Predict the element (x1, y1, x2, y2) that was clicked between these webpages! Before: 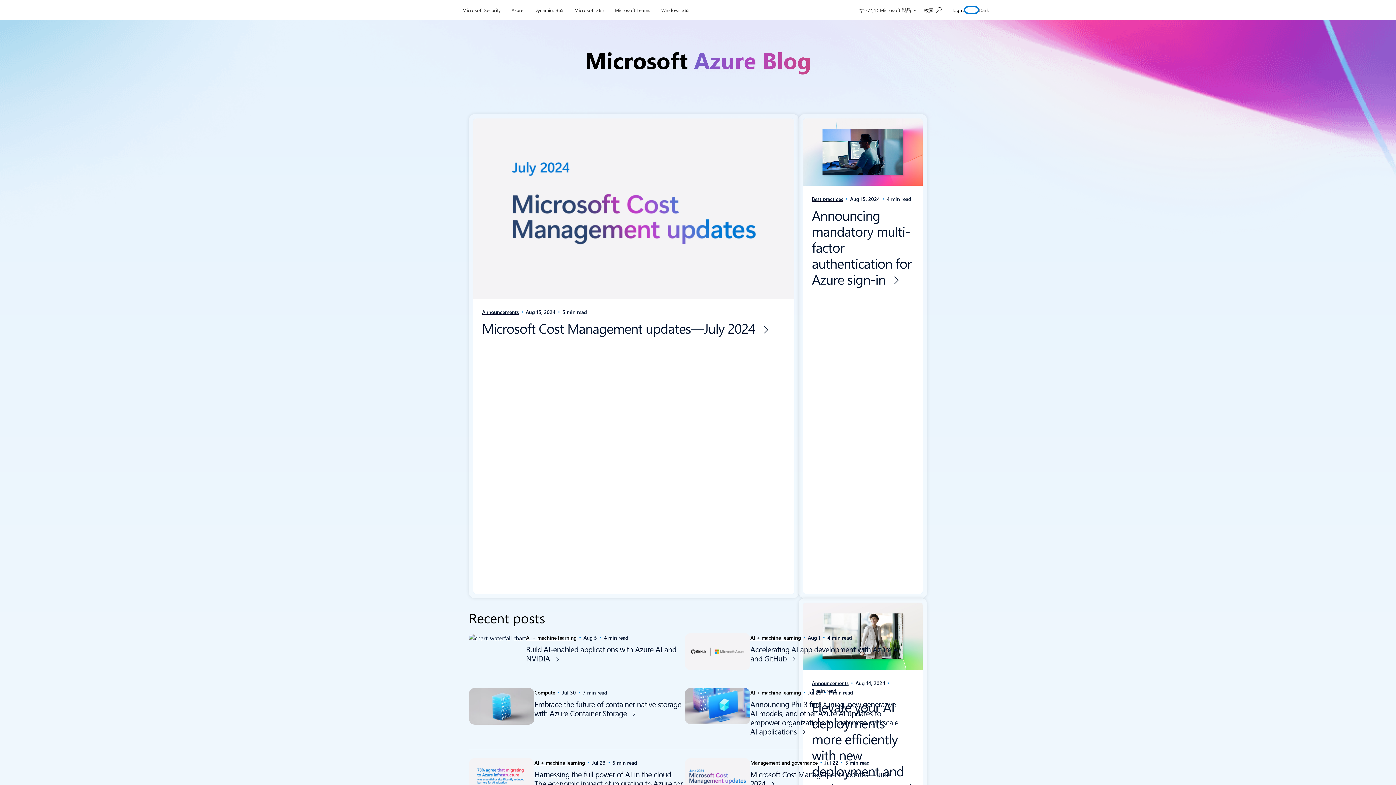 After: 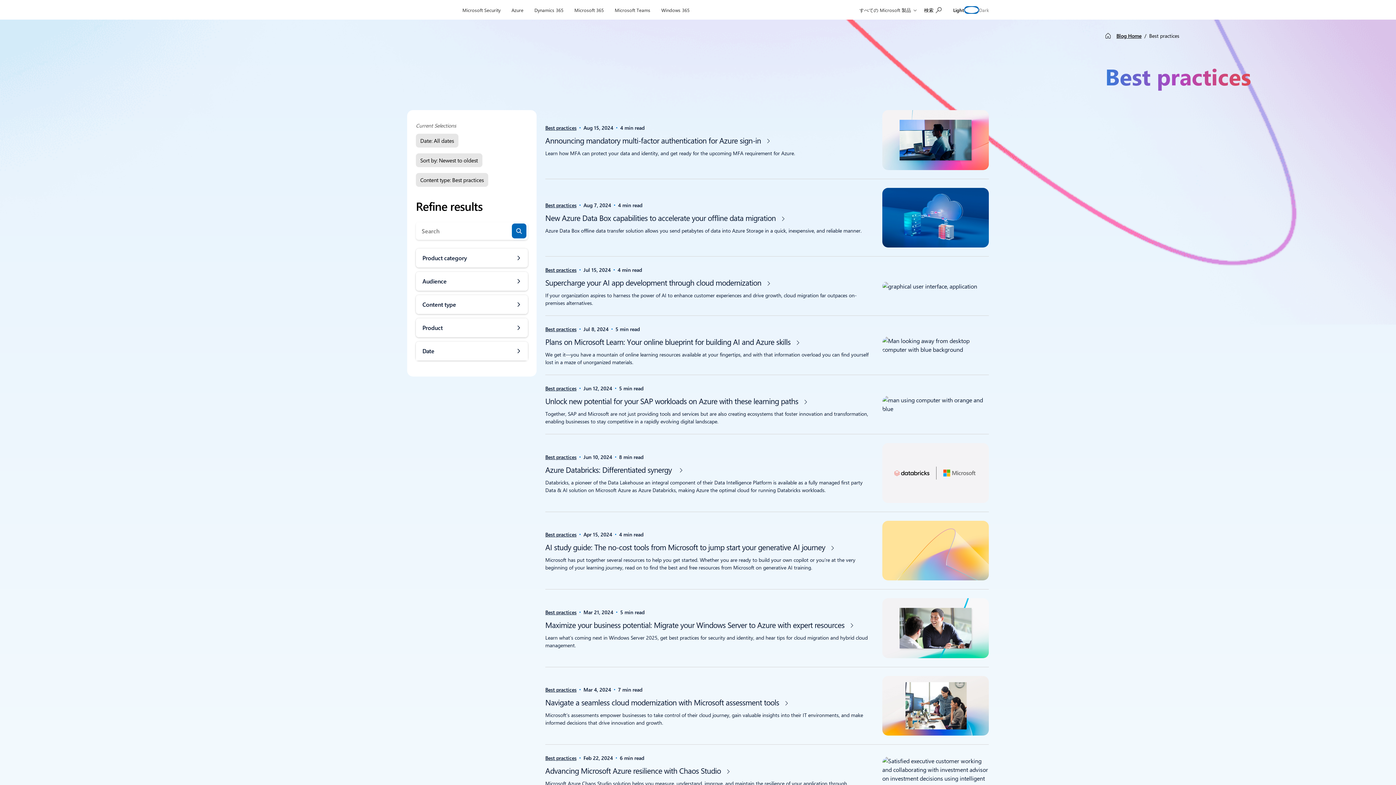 Action: label: Best practices bbox: (812, 195, 843, 202)